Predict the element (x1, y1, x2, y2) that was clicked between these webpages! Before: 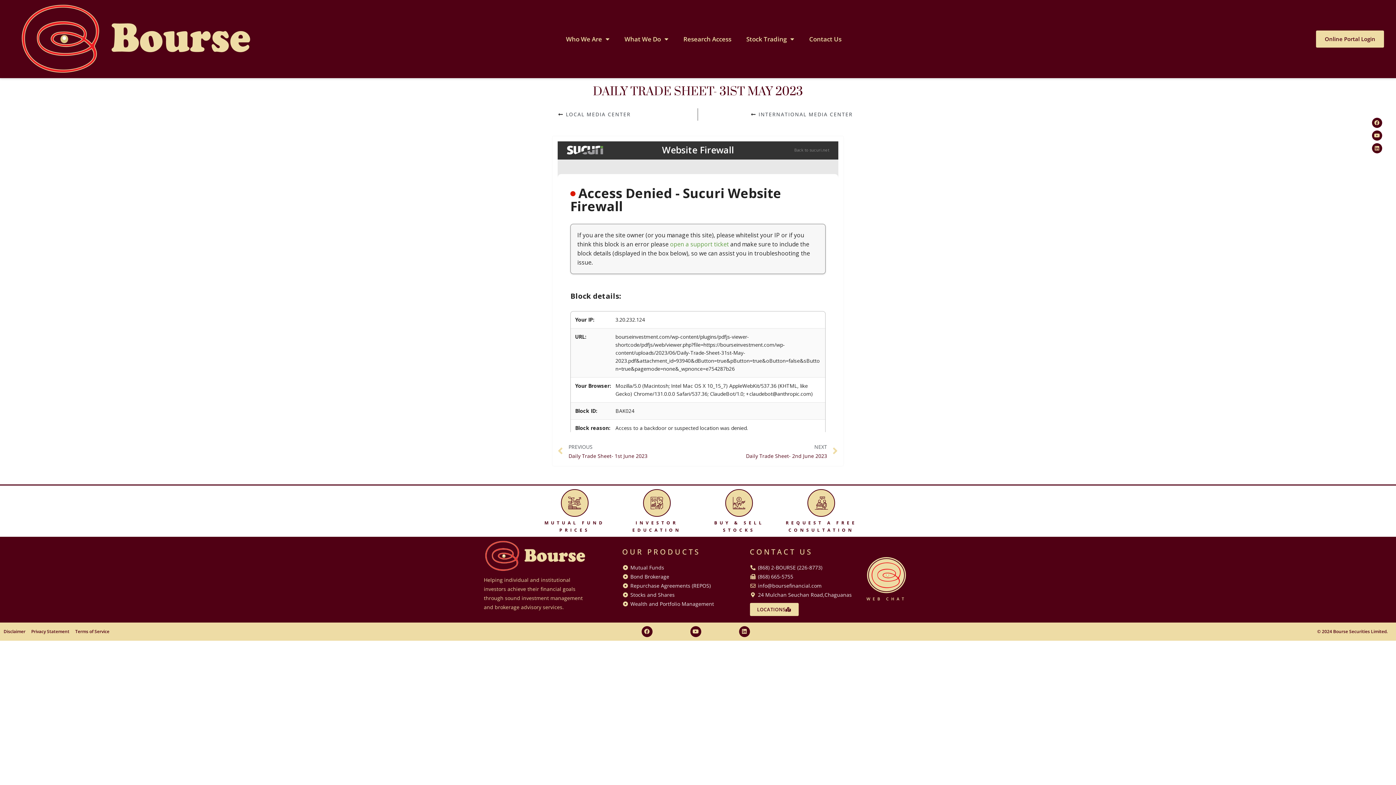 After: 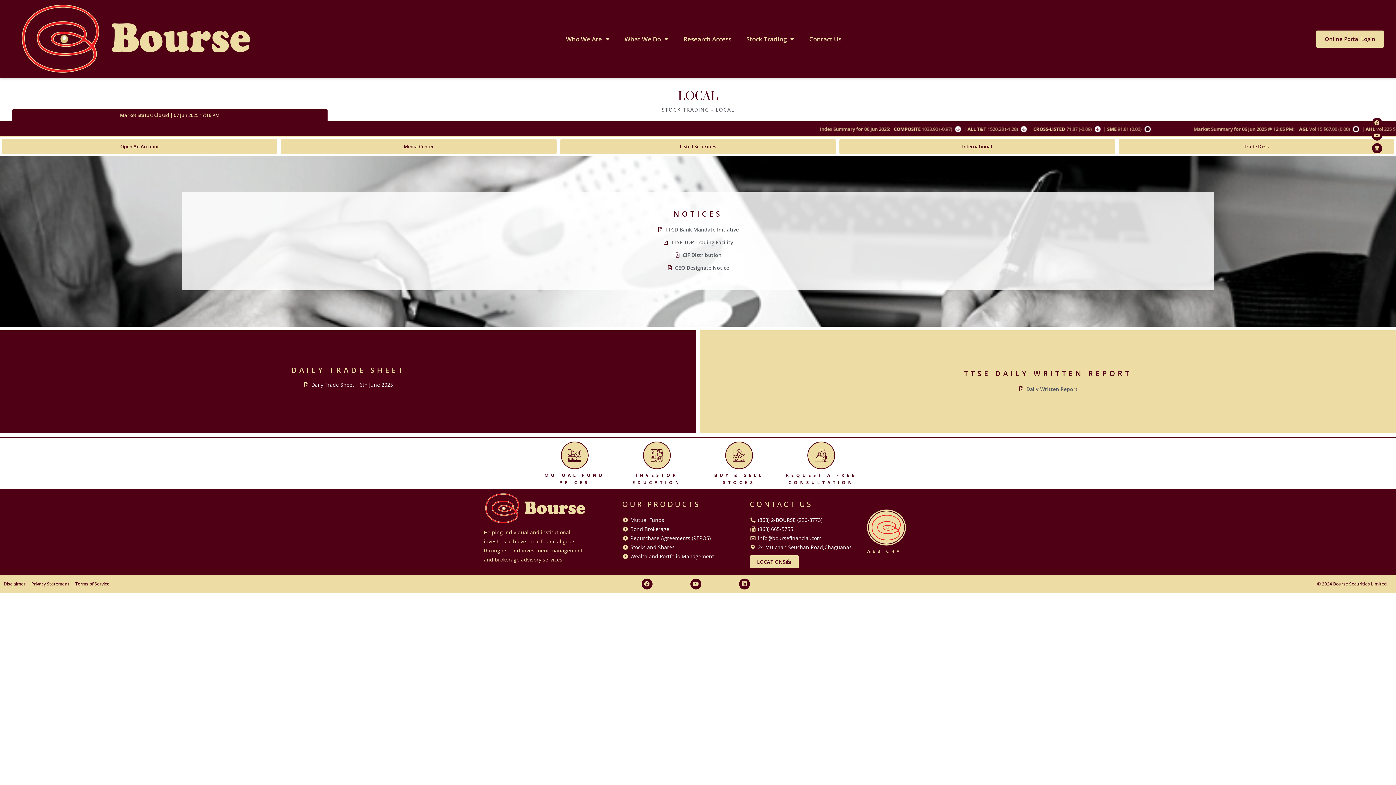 Action: bbox: (725, 489, 753, 517) label: Buy & Sell Stocks